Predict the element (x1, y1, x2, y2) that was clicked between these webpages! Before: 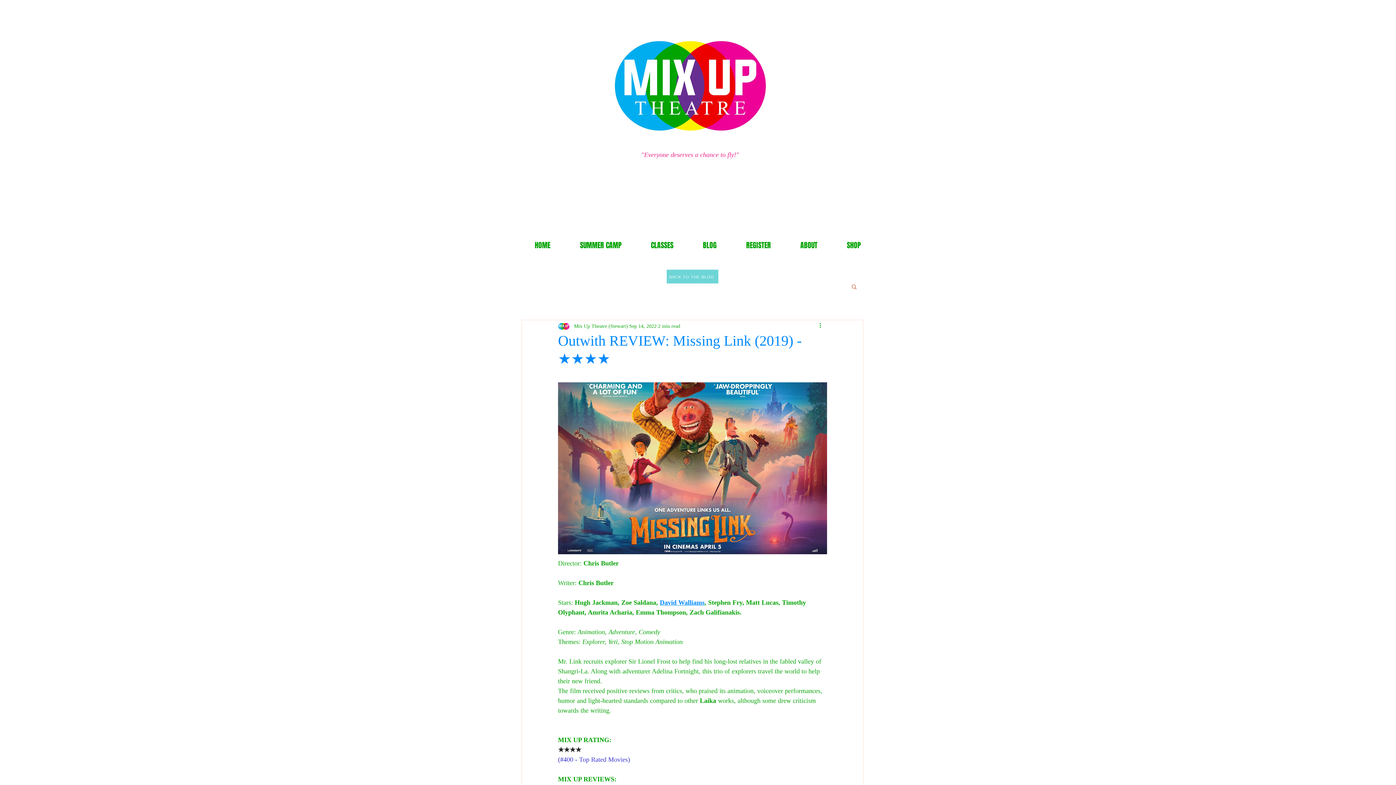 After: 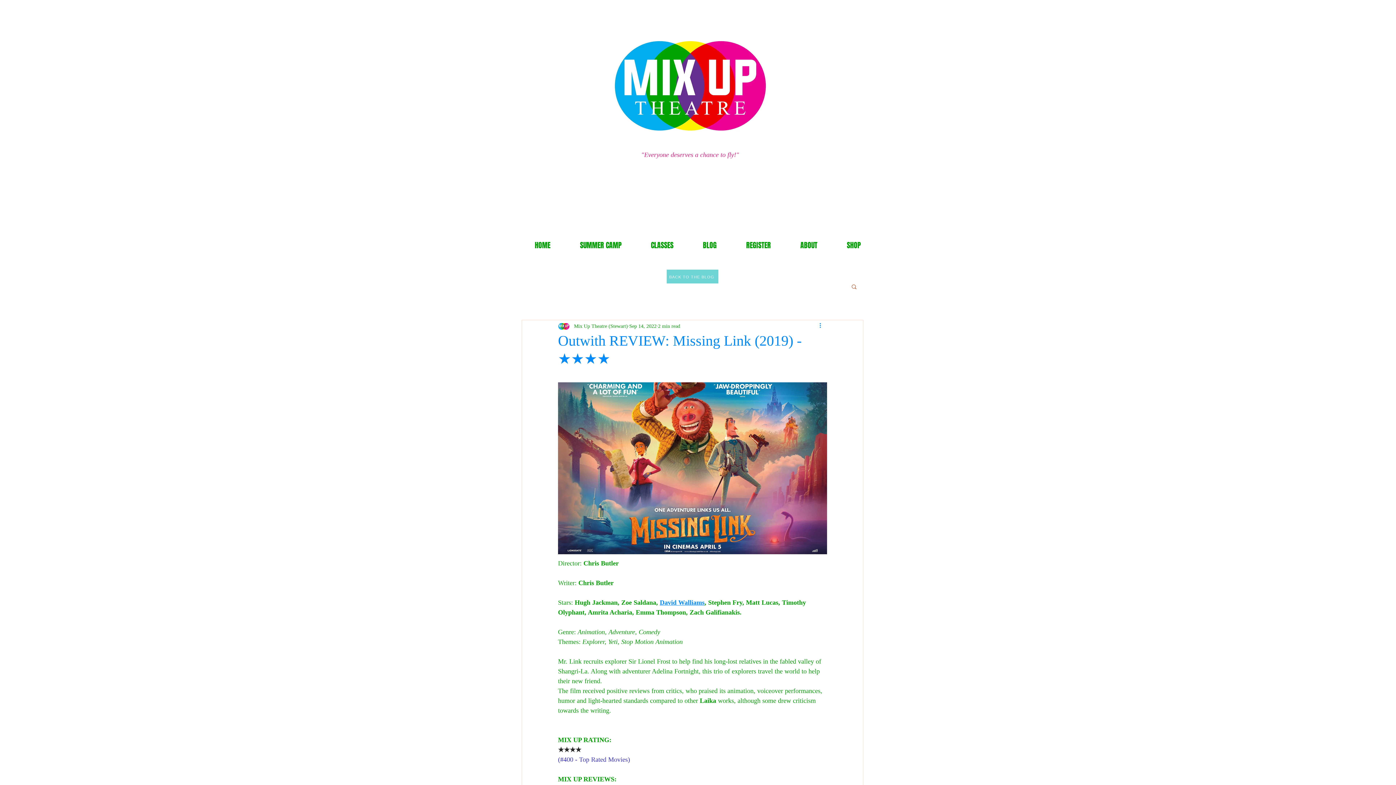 Action: bbox: (818, 321, 827, 330) label: More actions